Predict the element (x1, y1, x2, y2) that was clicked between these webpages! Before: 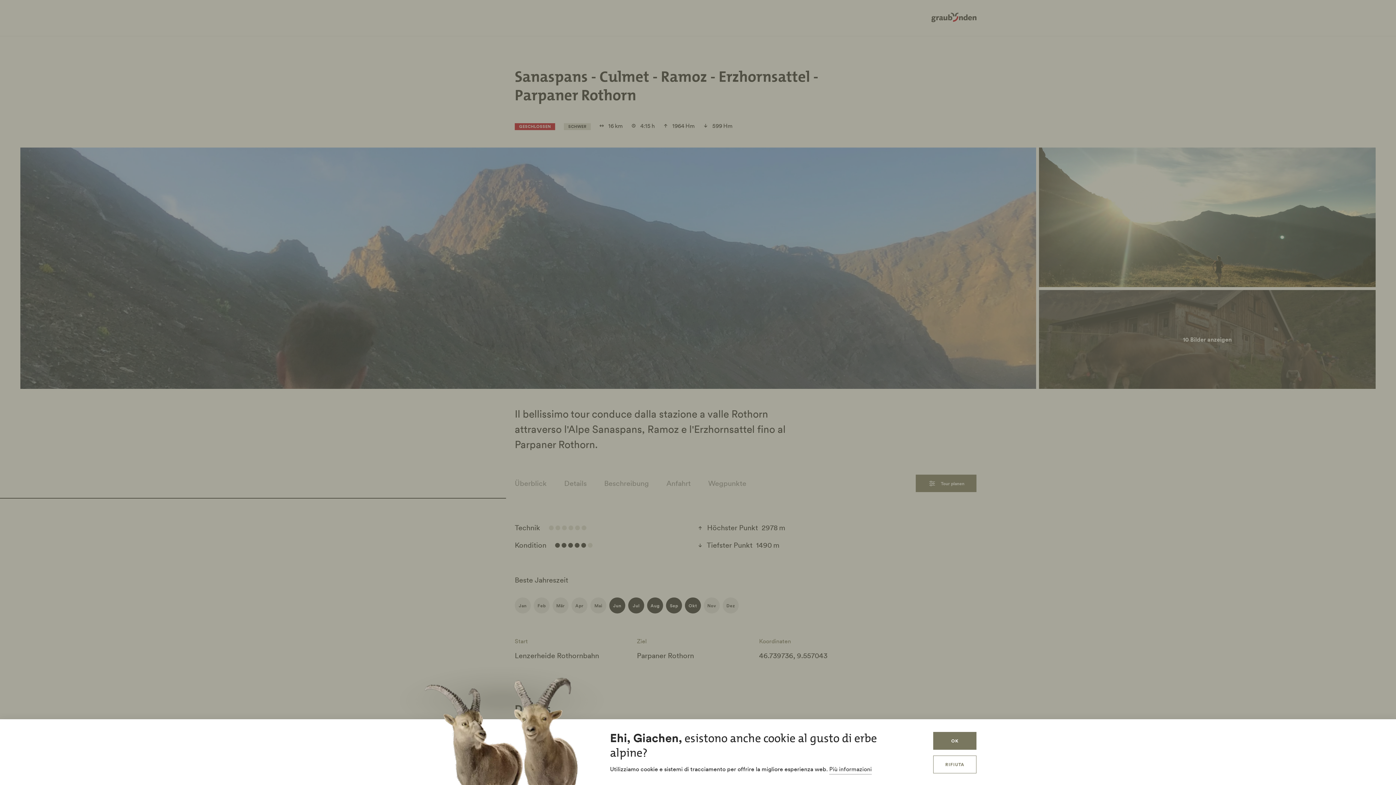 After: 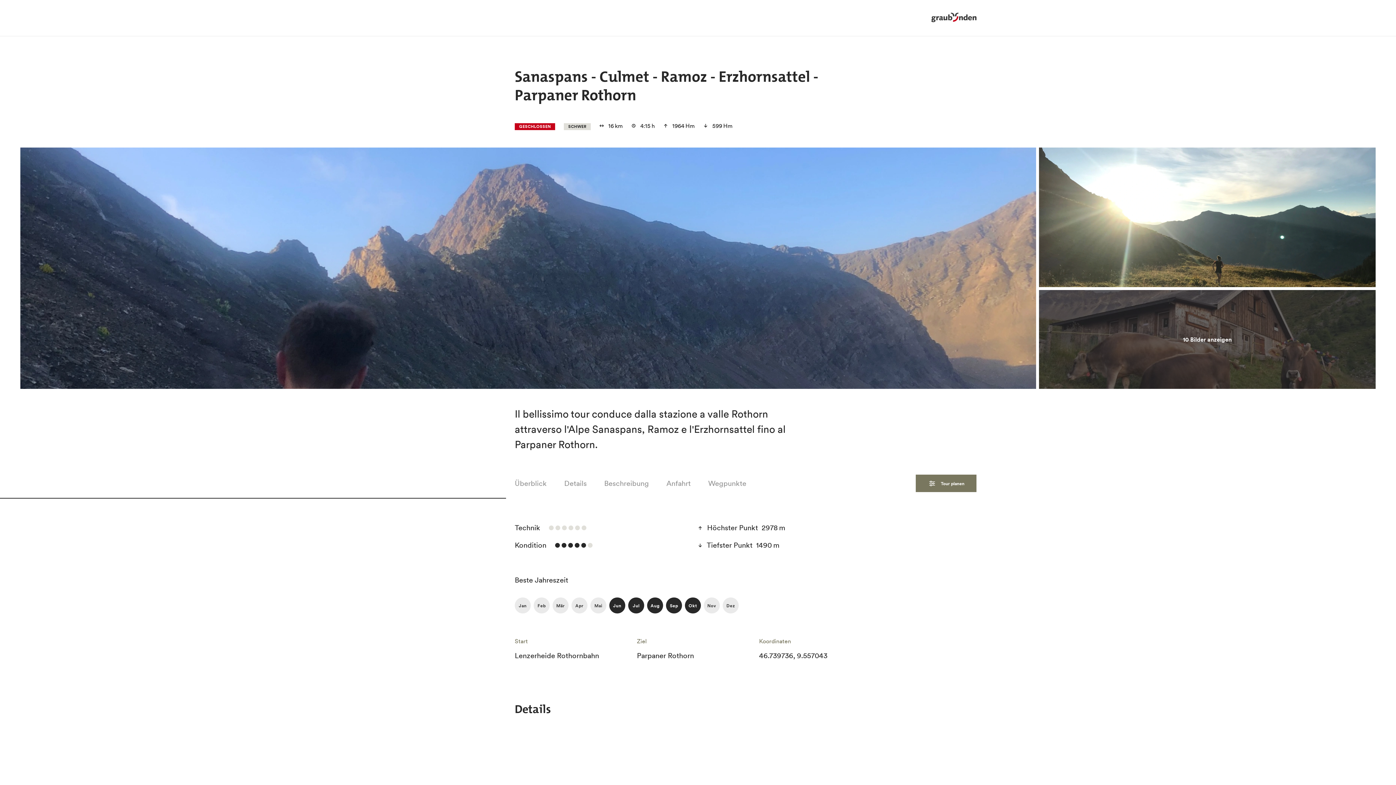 Action: label: RIFIUTA bbox: (933, 756, 976, 773)